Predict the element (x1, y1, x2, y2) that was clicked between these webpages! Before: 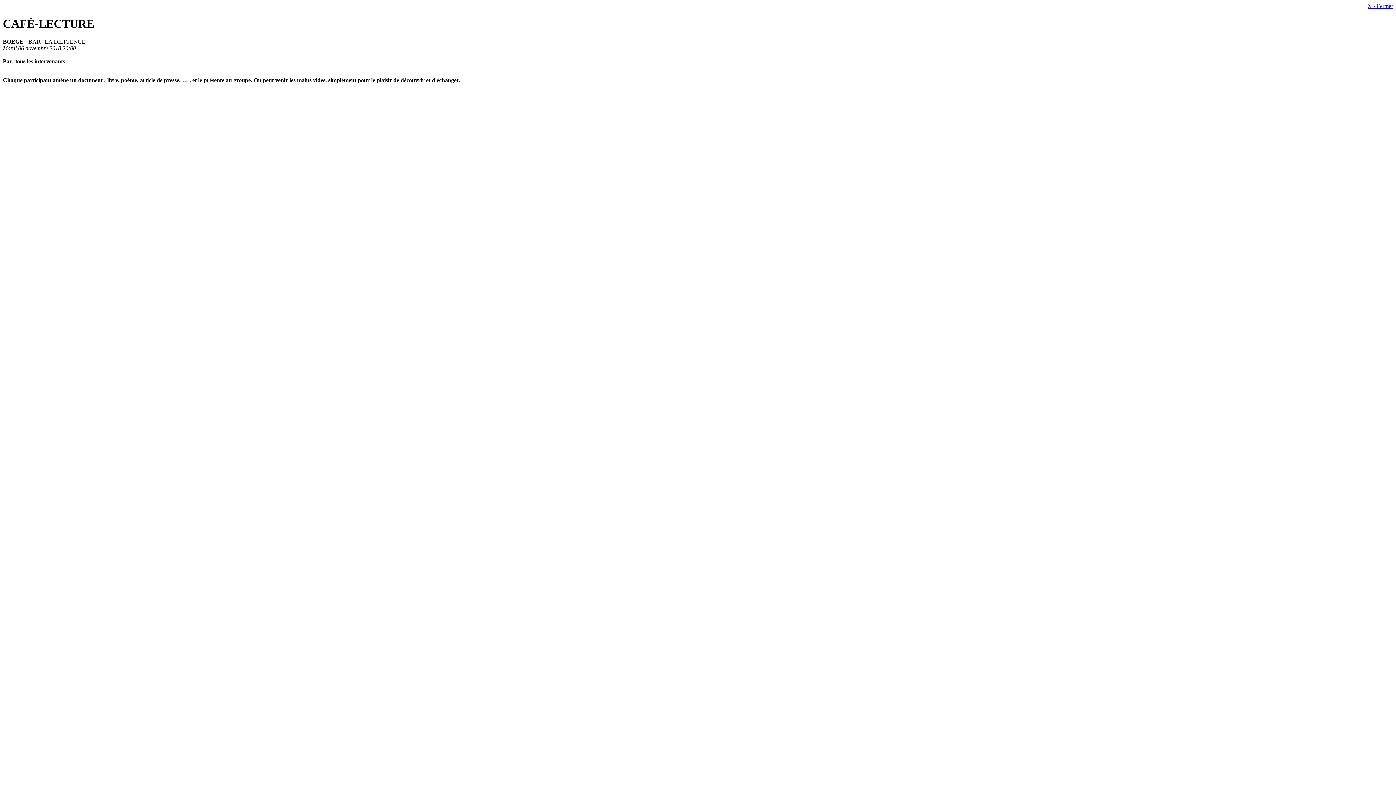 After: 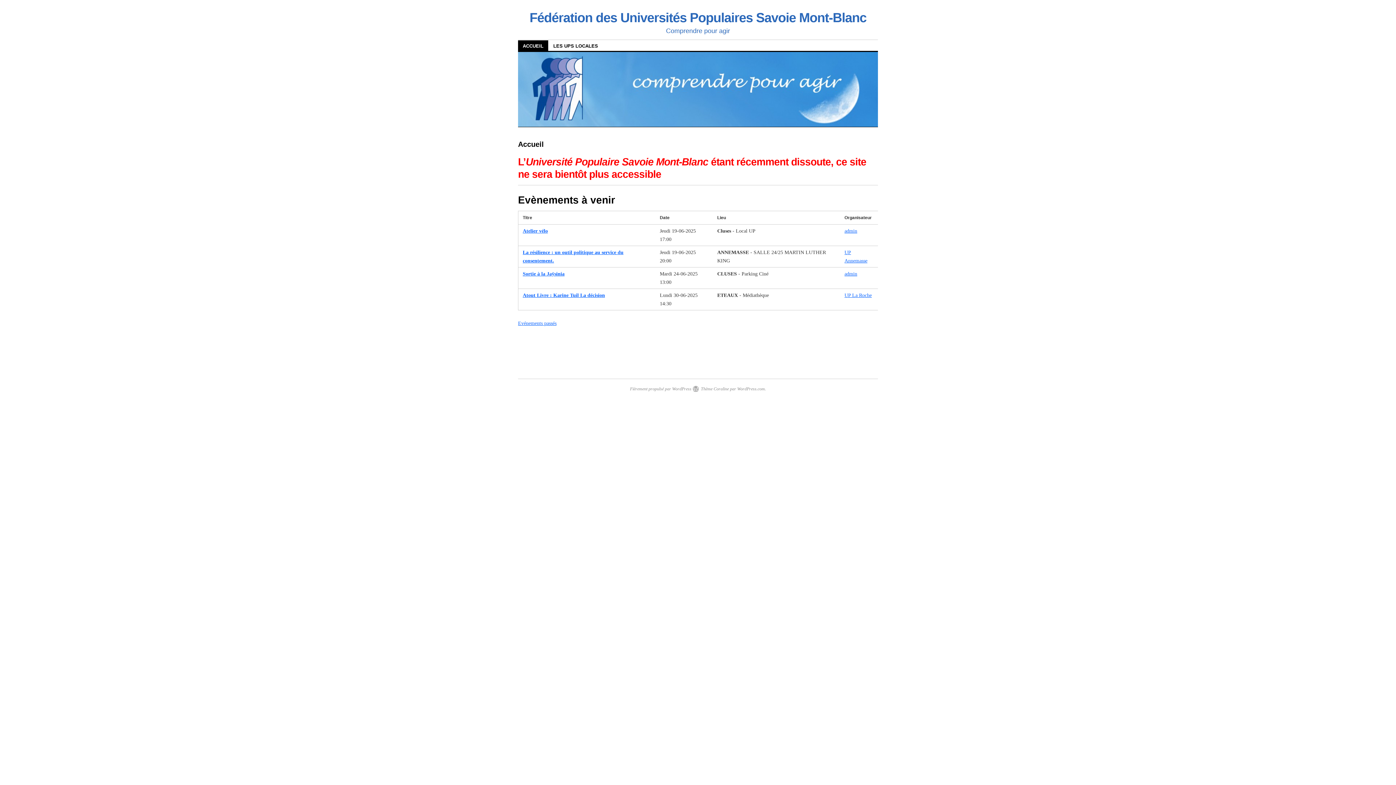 Action: bbox: (1368, 2, 1393, 9) label: X - Fermer